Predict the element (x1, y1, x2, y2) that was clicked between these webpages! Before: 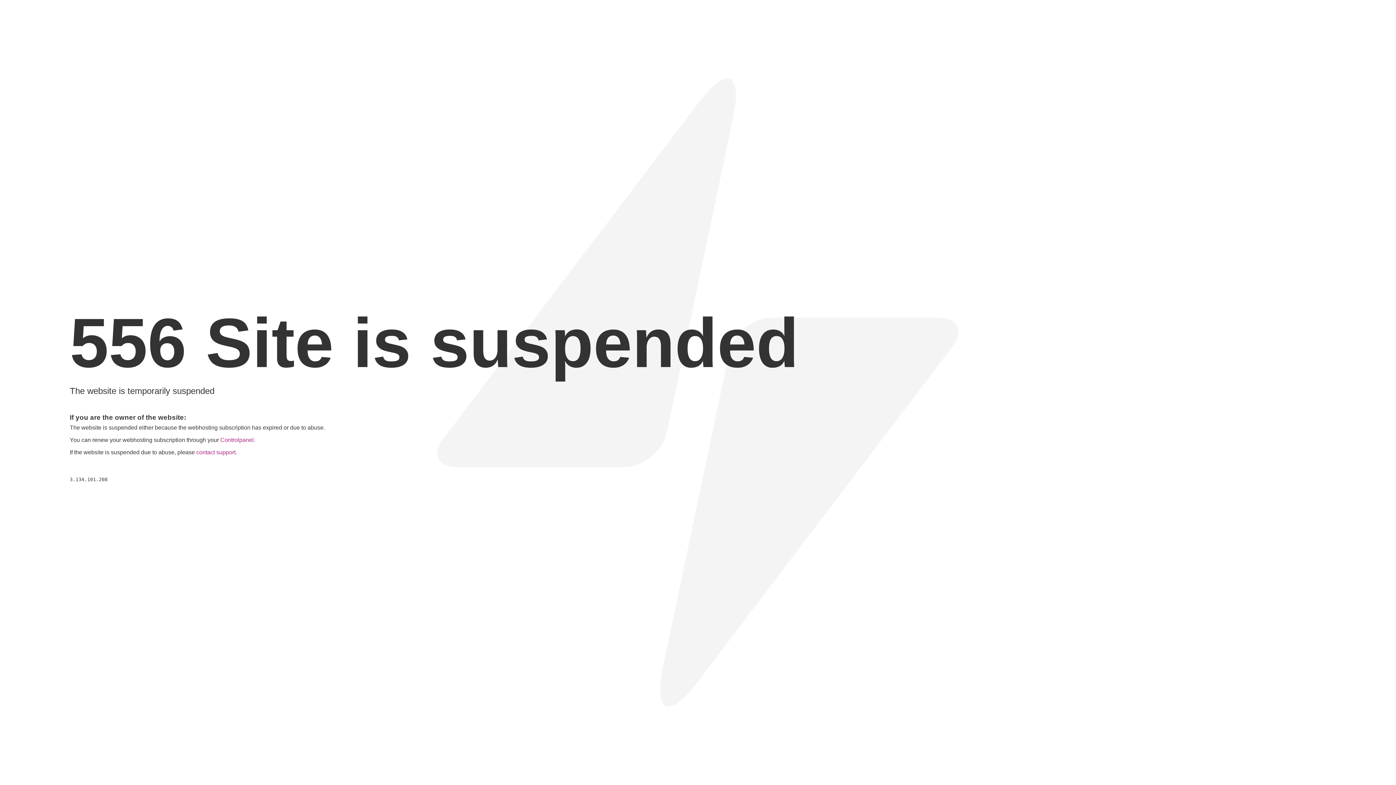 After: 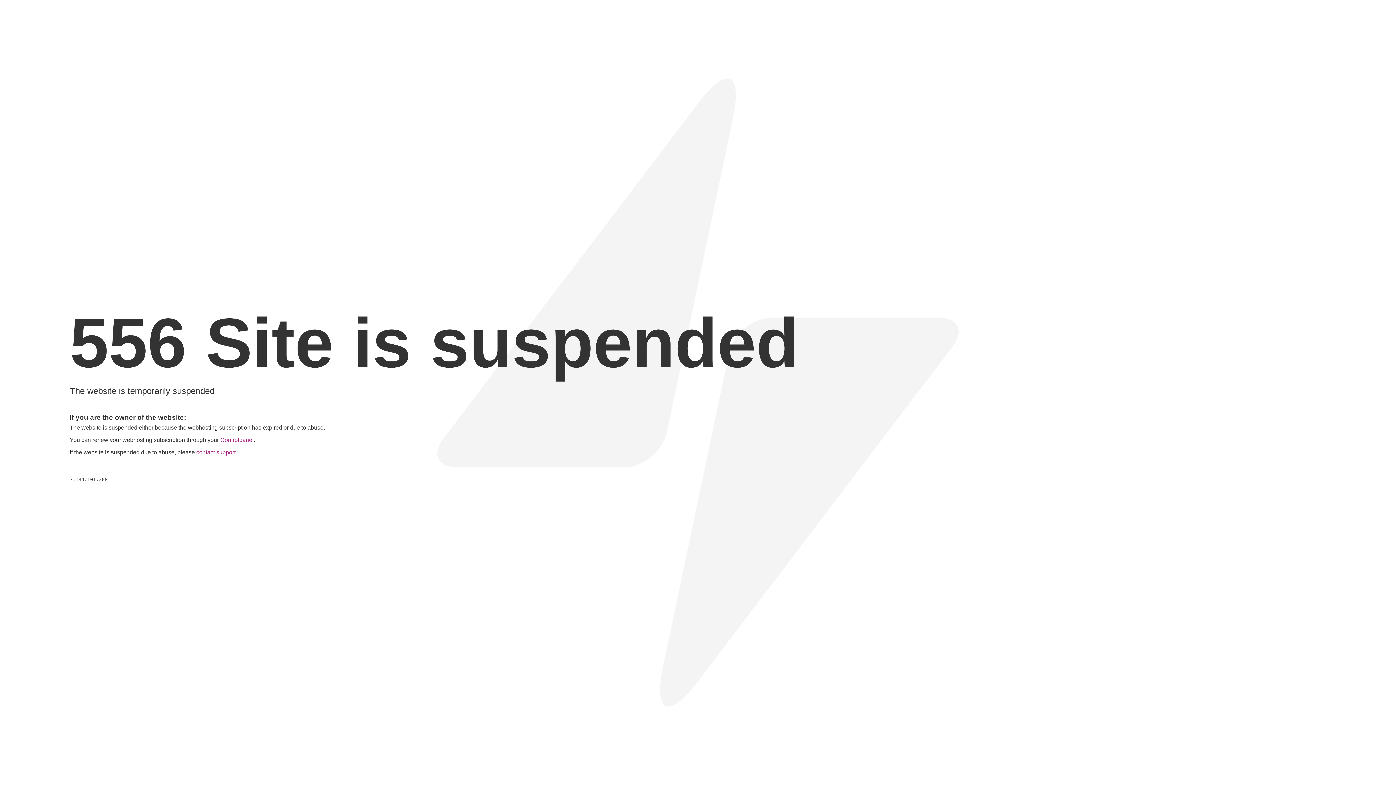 Action: label: contact support bbox: (196, 449, 235, 455)